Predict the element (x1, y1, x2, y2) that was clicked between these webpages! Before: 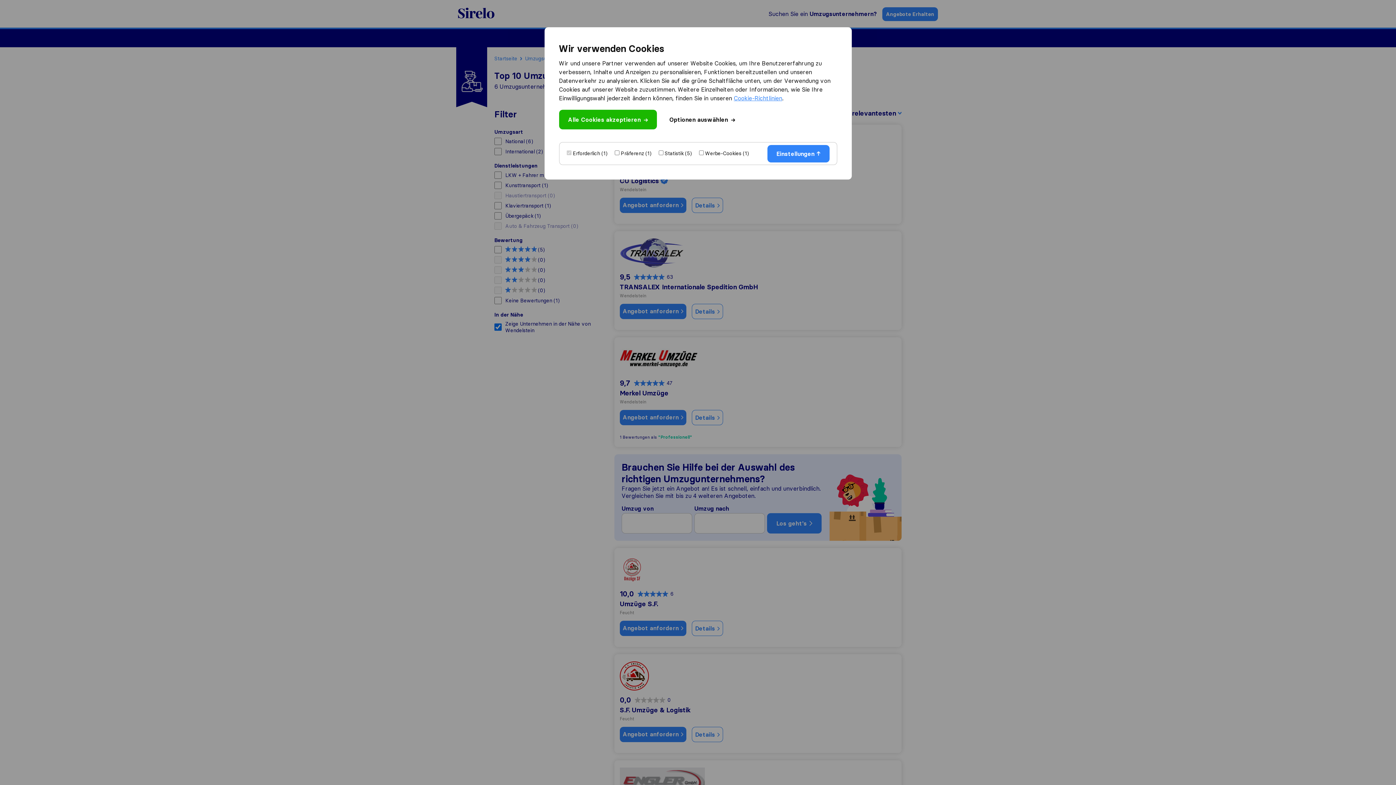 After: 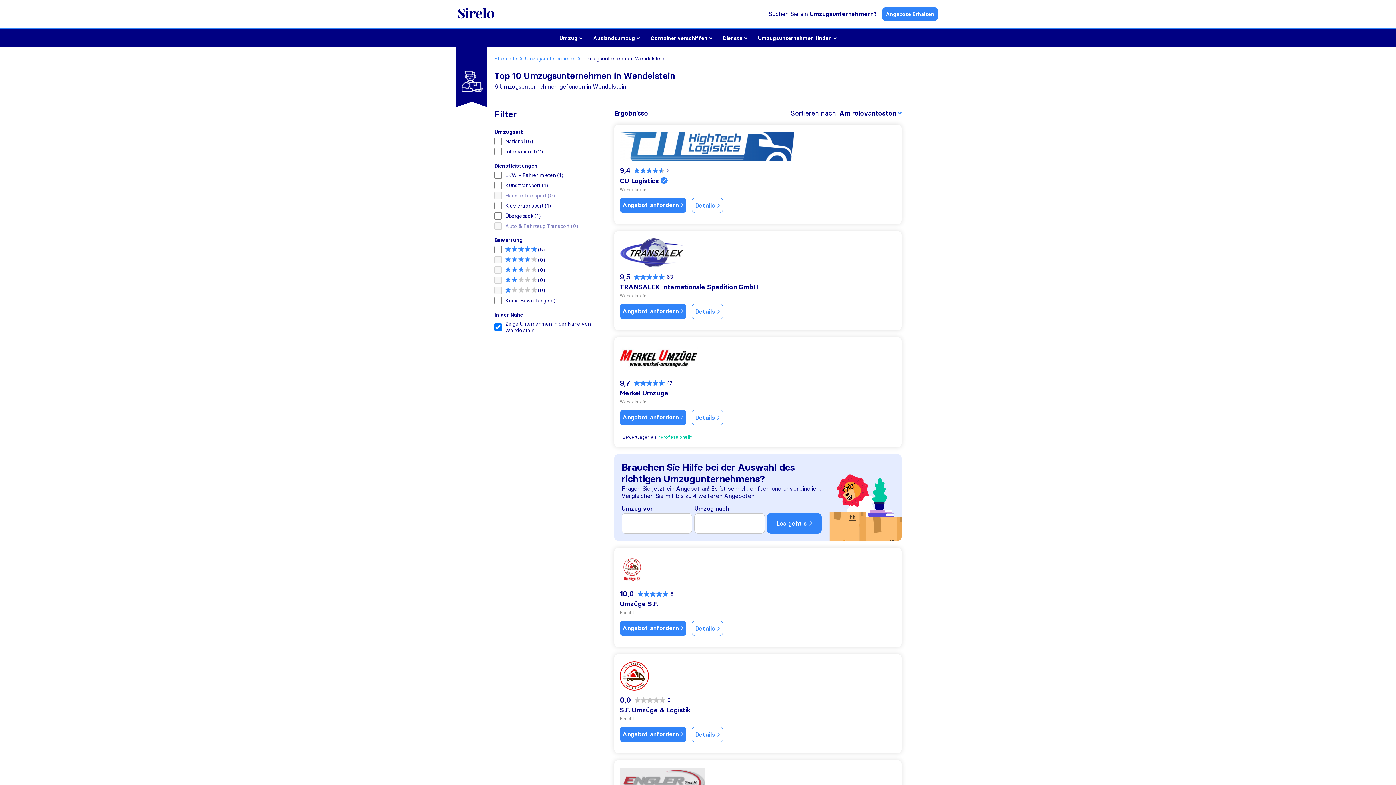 Action: label: Optionen auswählen bbox: (669, 115, 735, 124)